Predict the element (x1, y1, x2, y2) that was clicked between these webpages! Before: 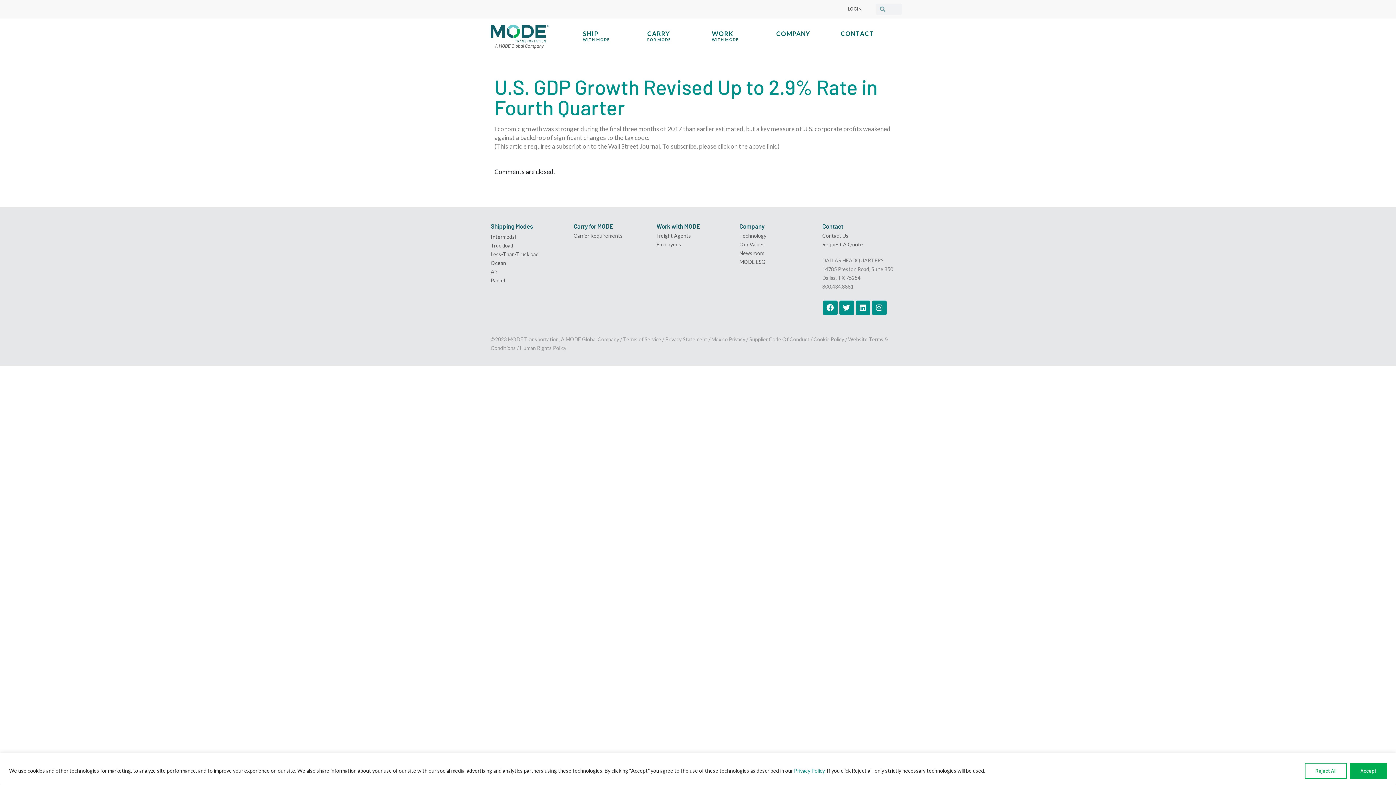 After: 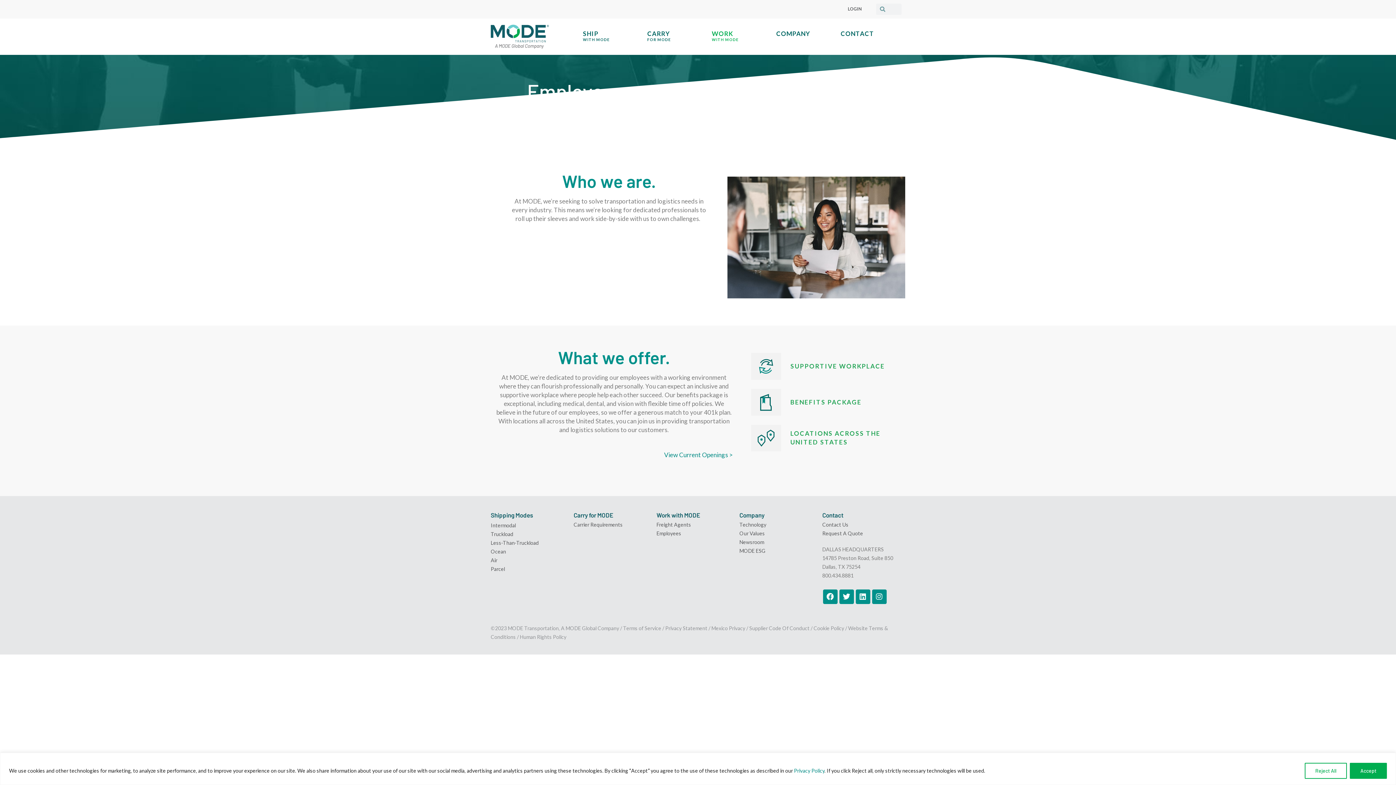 Action: bbox: (656, 240, 739, 249) label: Employees